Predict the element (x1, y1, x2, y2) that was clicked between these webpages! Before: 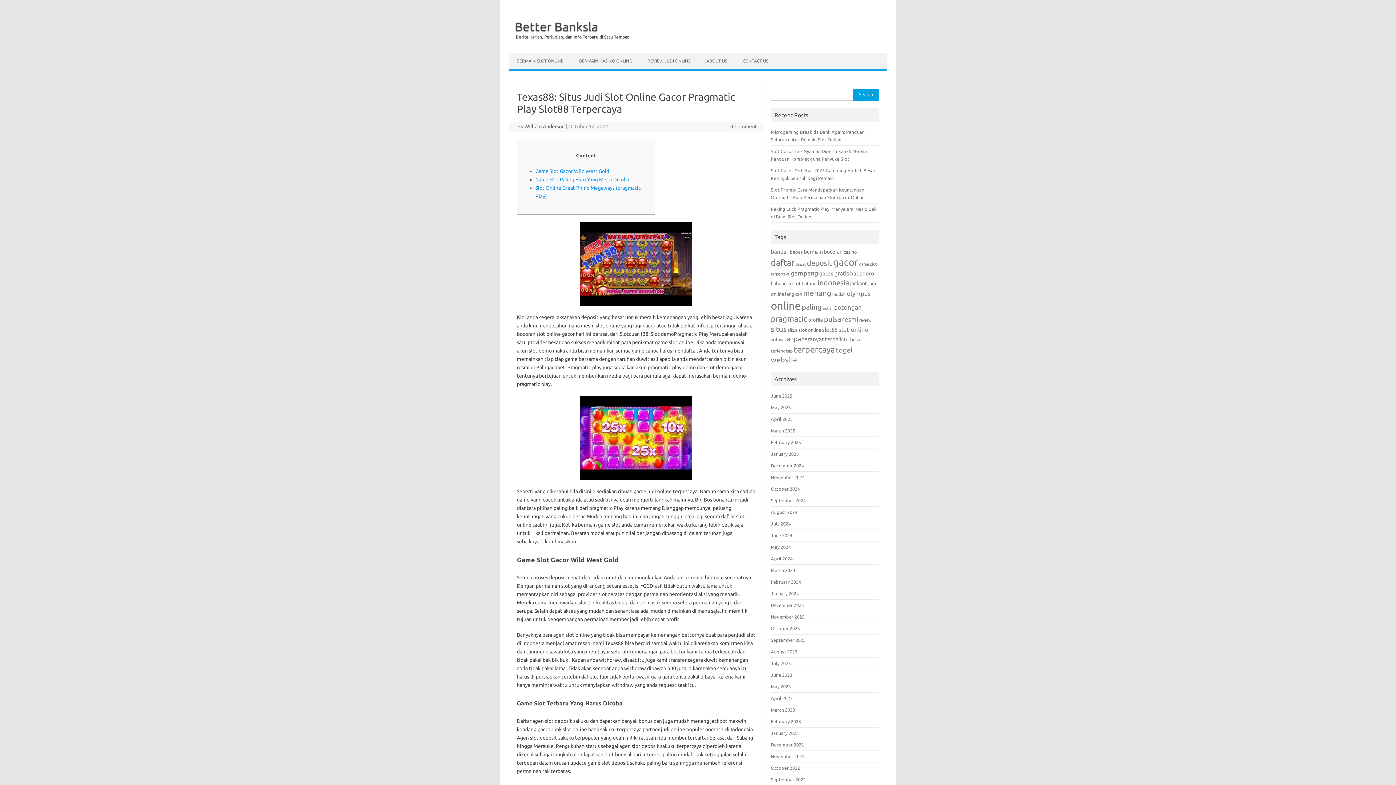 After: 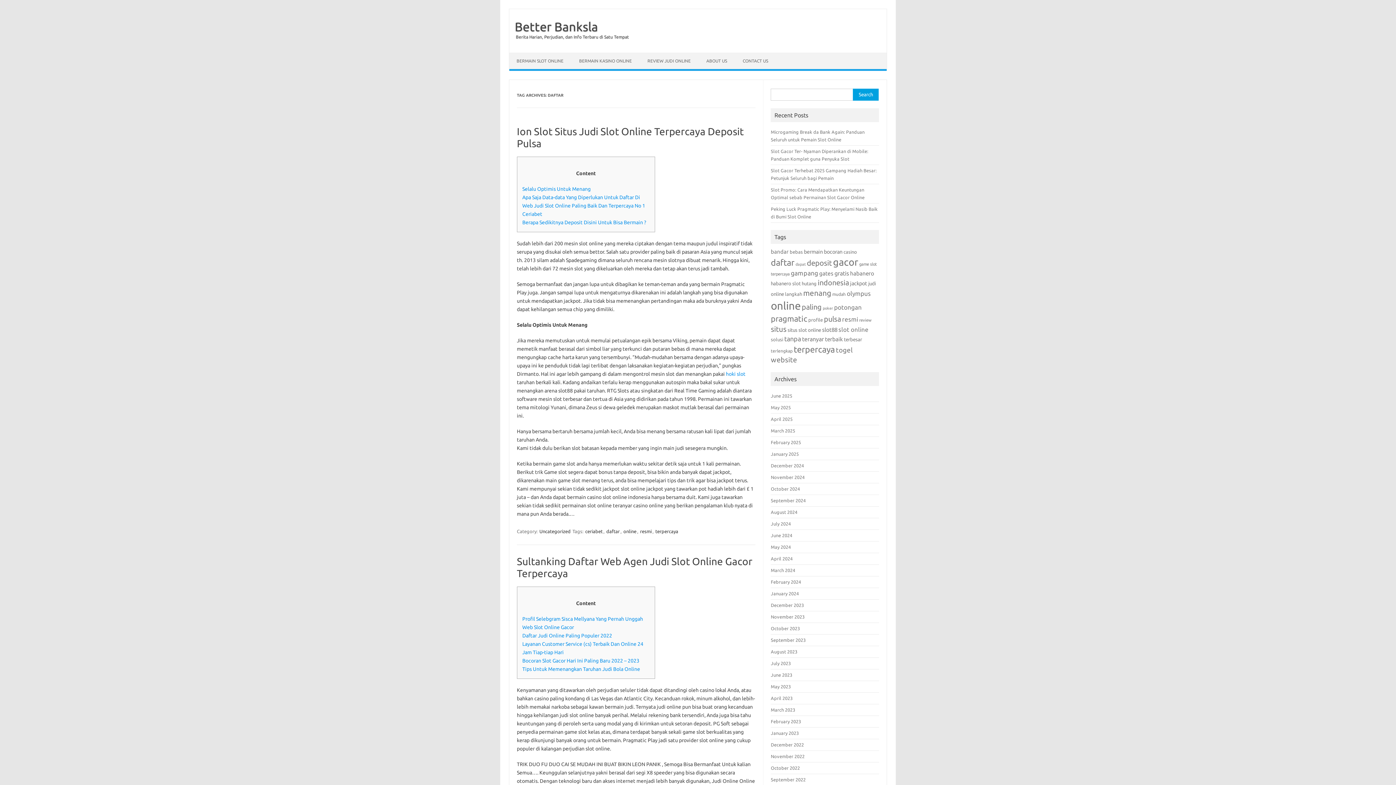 Action: bbox: (771, 257, 794, 267) label: daftar (55 items)